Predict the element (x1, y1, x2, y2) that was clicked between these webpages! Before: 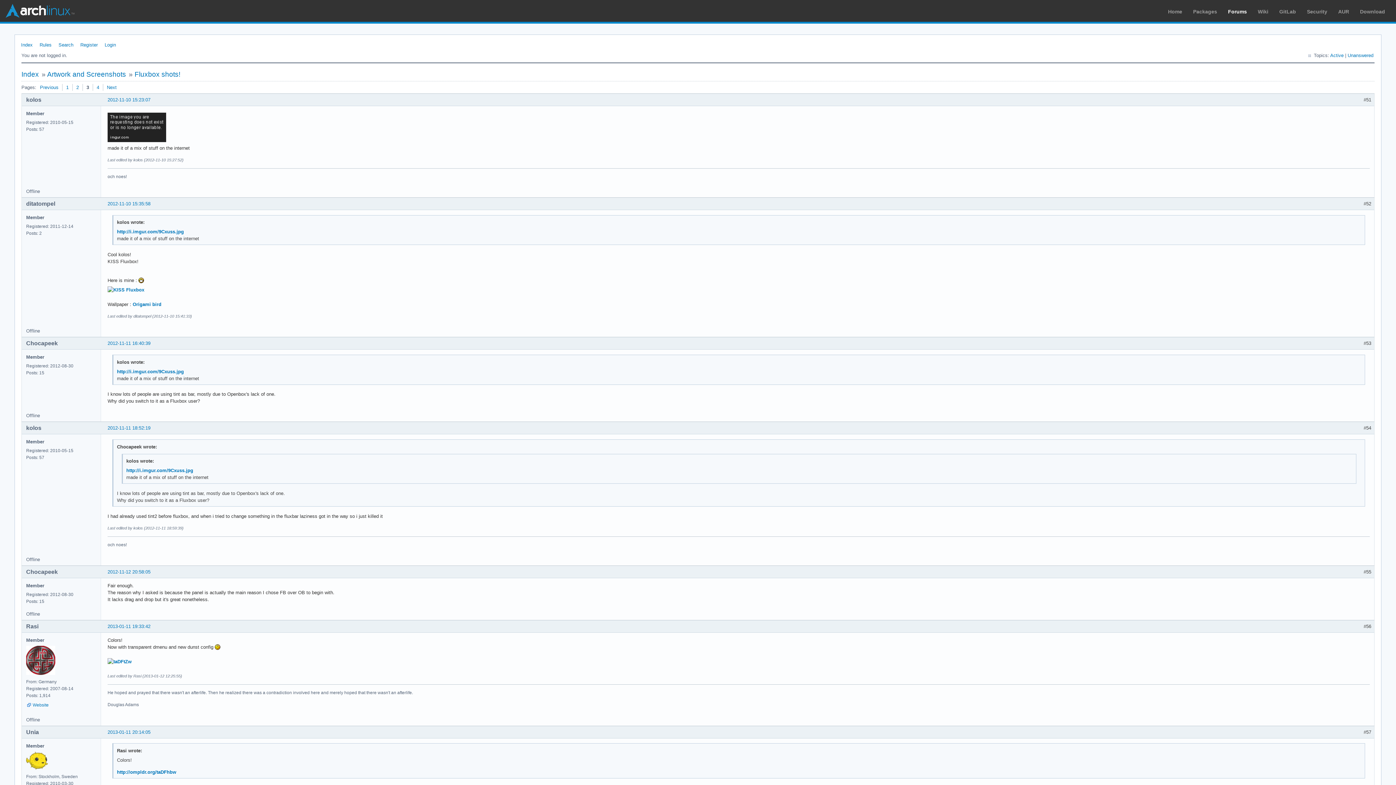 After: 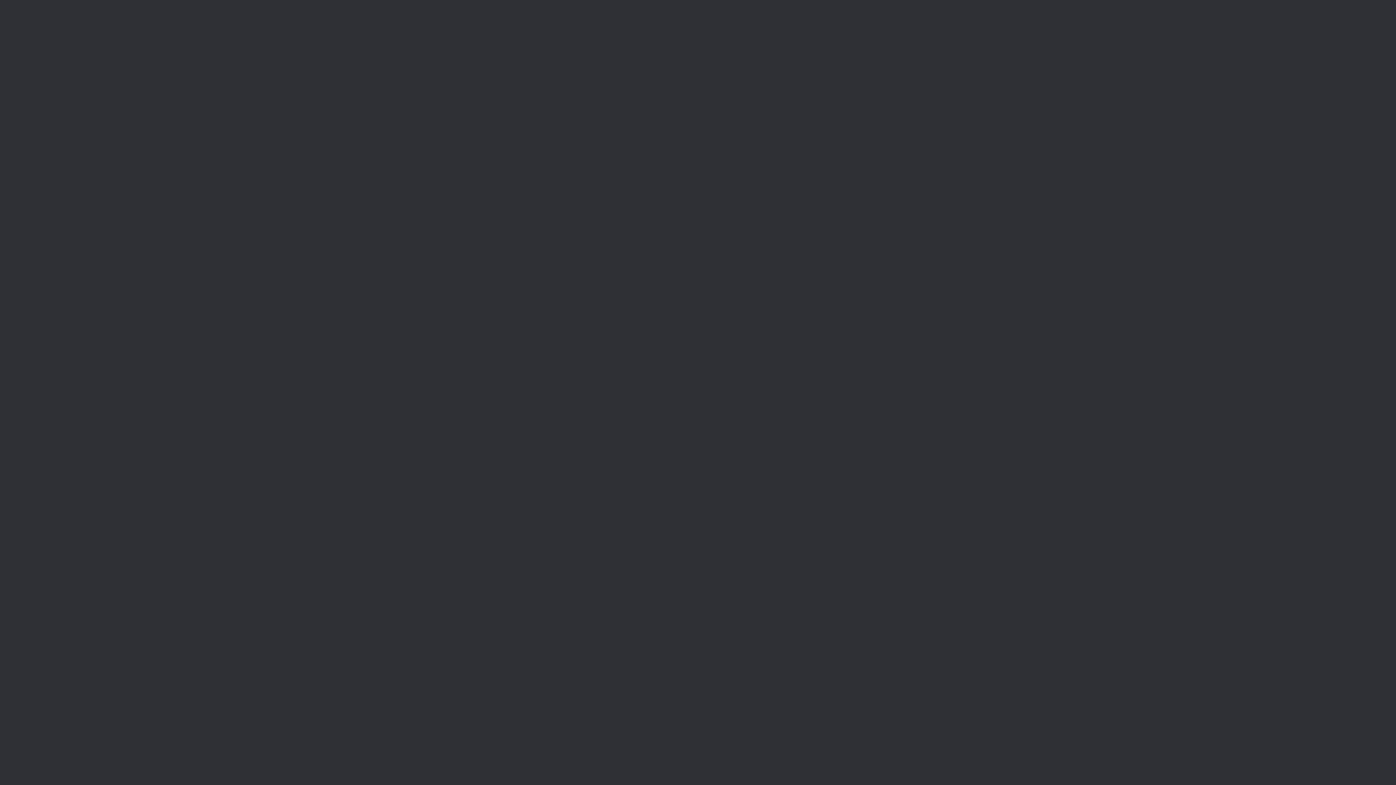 Action: bbox: (117, 368, 183, 374) label: http://i.imgur.com/9Cxuss.jpg